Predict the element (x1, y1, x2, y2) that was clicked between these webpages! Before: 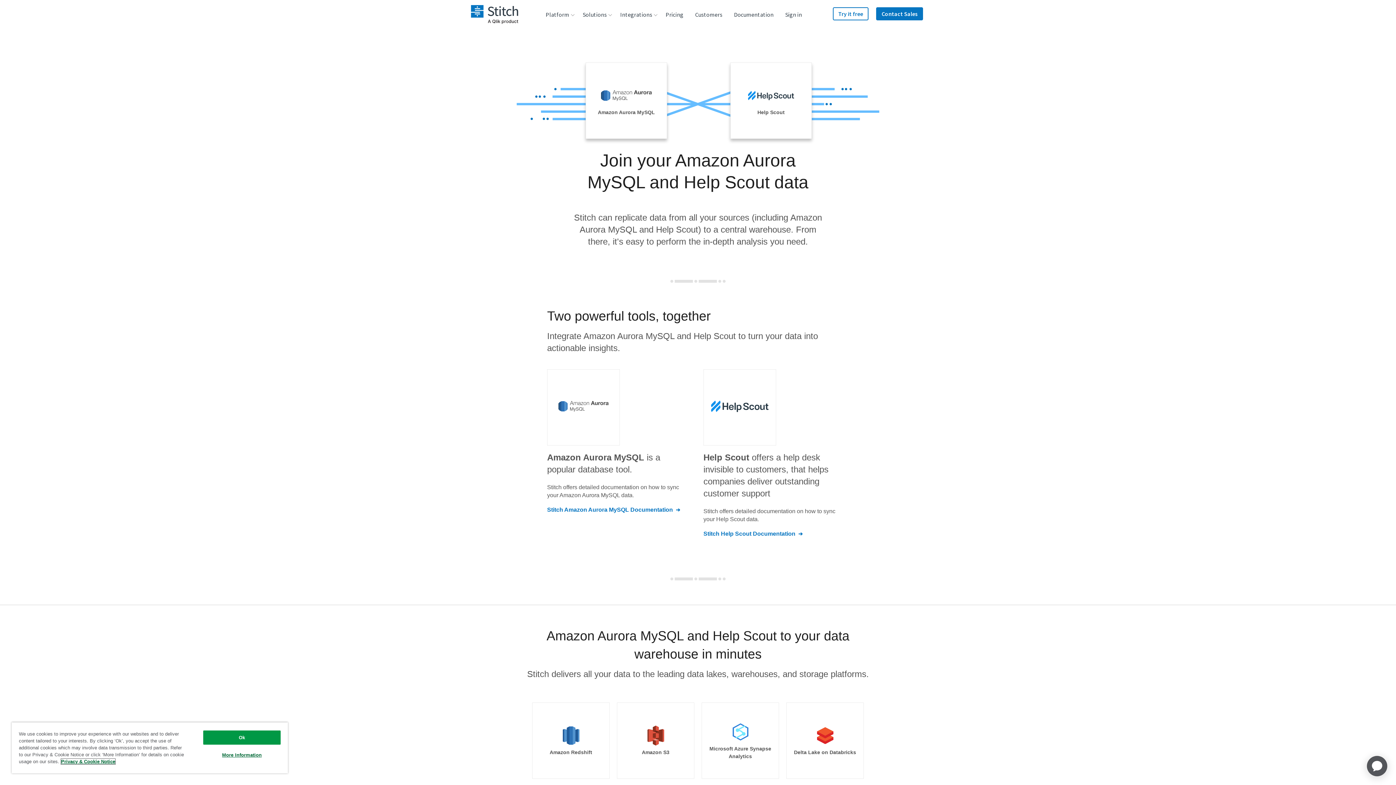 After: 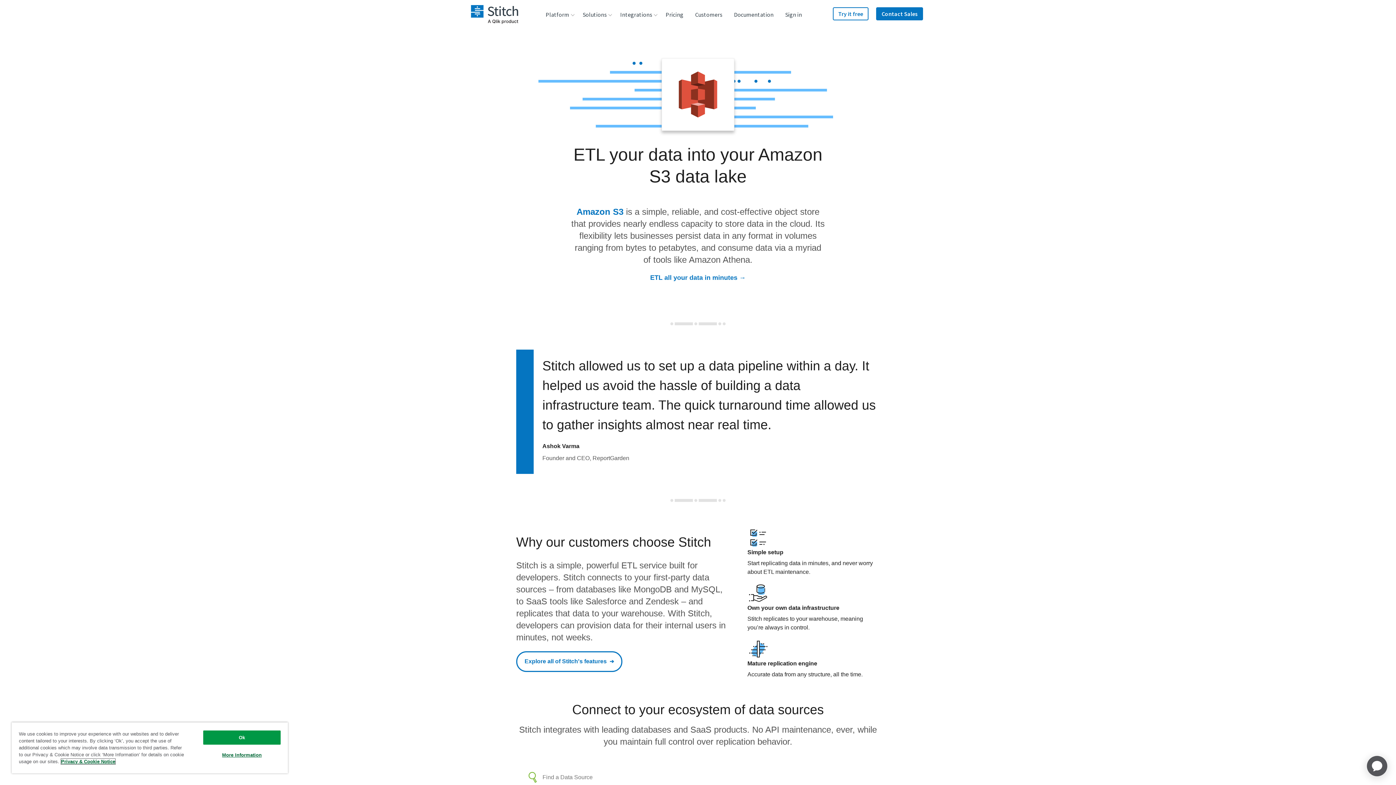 Action: label: Amazon S3 bbox: (617, 702, 694, 779)